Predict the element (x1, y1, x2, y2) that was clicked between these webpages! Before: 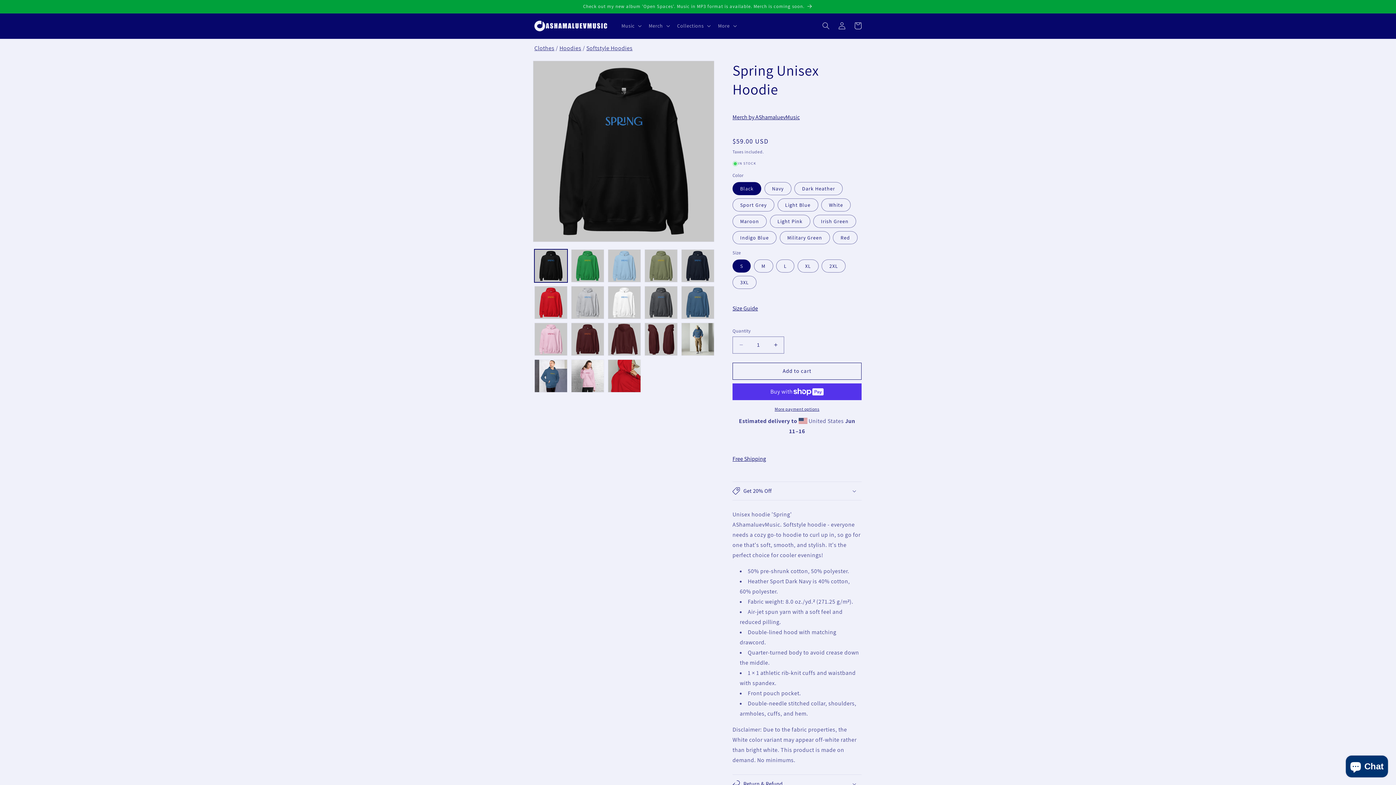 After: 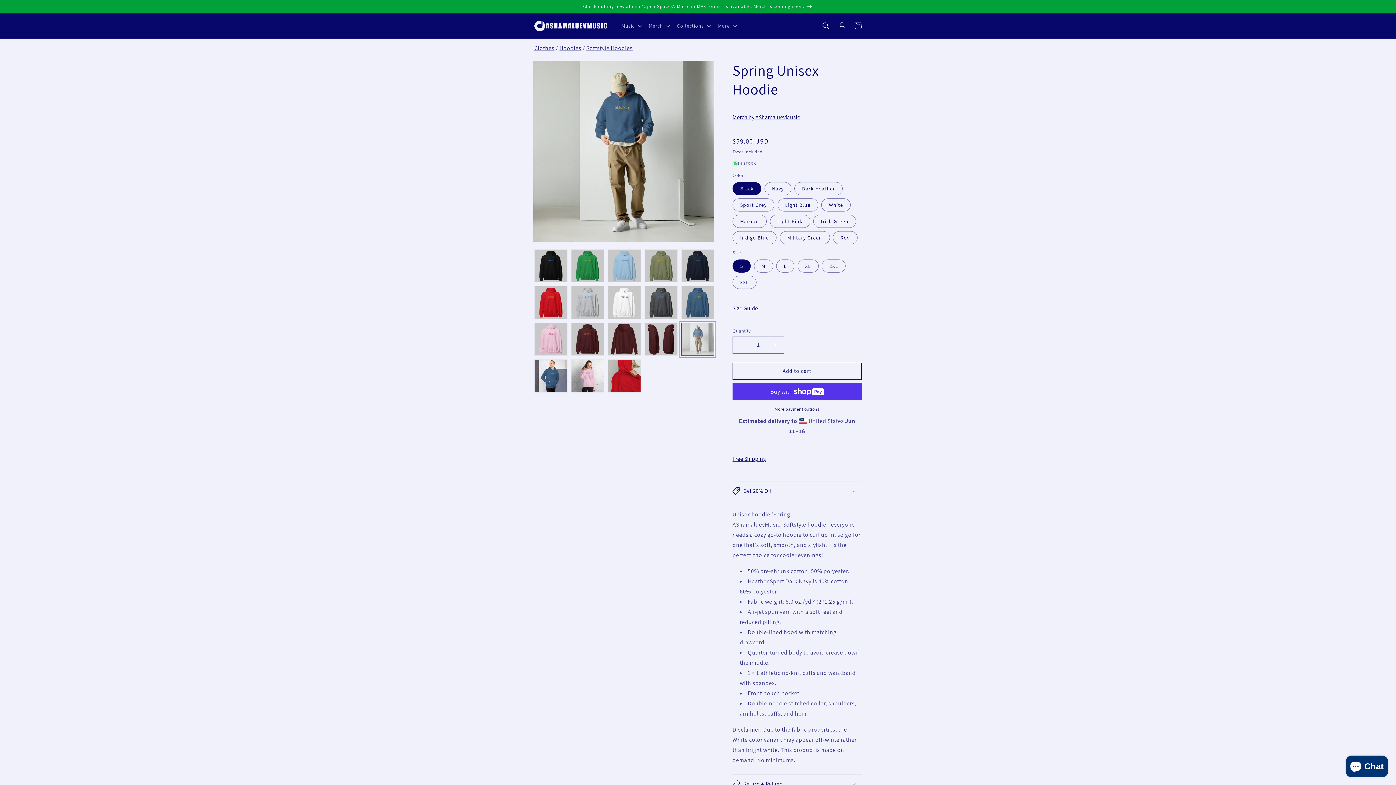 Action: label: Load image 15 in gallery view bbox: (681, 322, 714, 355)